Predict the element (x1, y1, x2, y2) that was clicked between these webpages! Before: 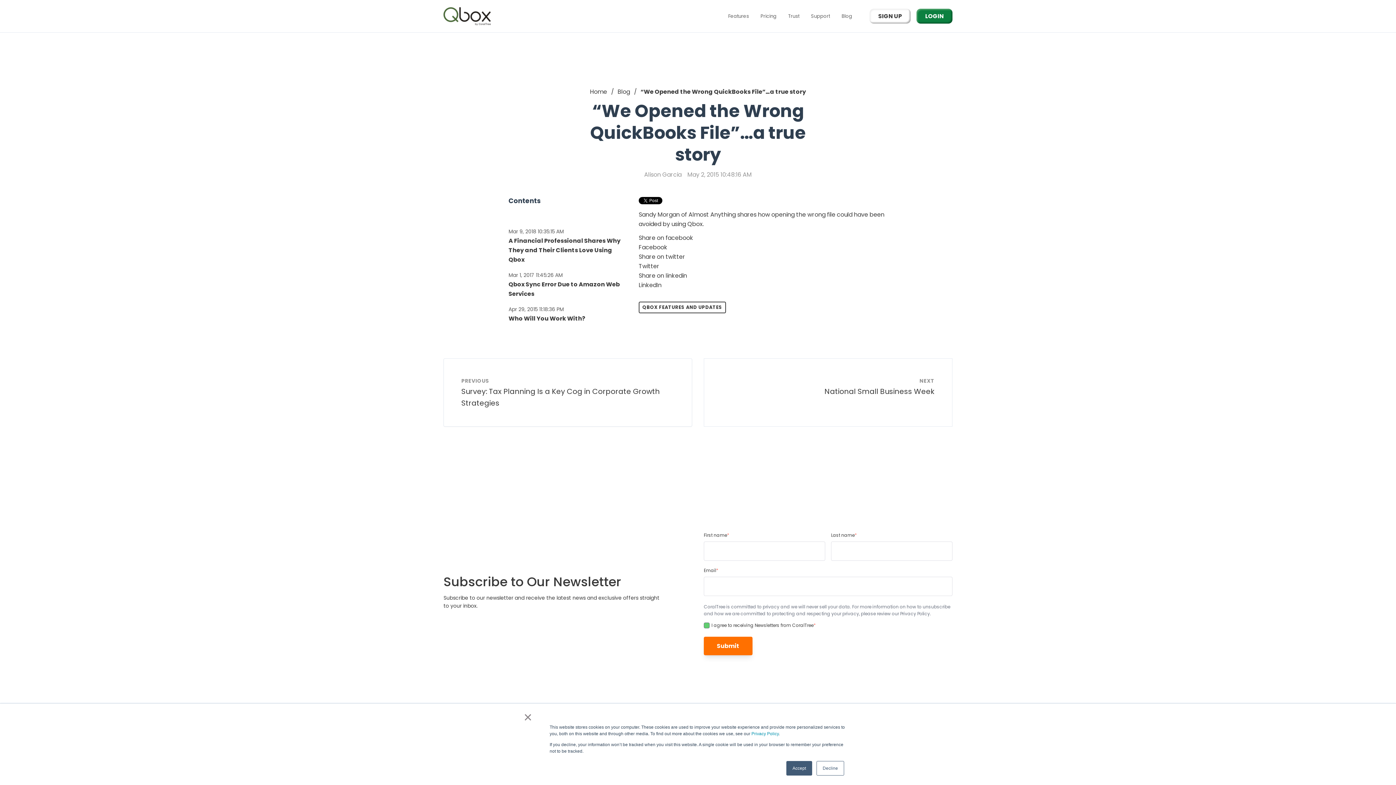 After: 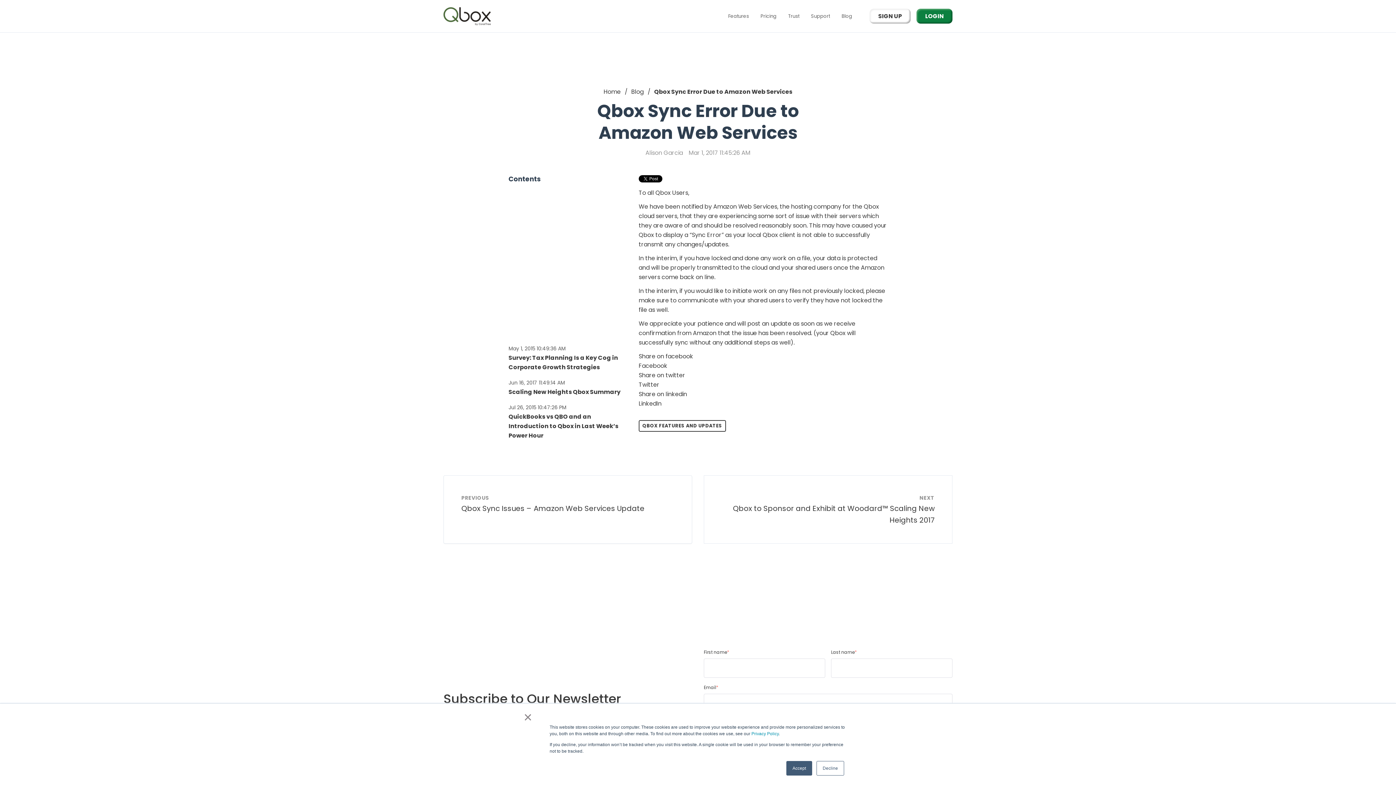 Action: bbox: (508, 270, 627, 298) label: Mar 1, 2017 11:45:26 AM

Qbox Sync Error Due to Amazon Web Services